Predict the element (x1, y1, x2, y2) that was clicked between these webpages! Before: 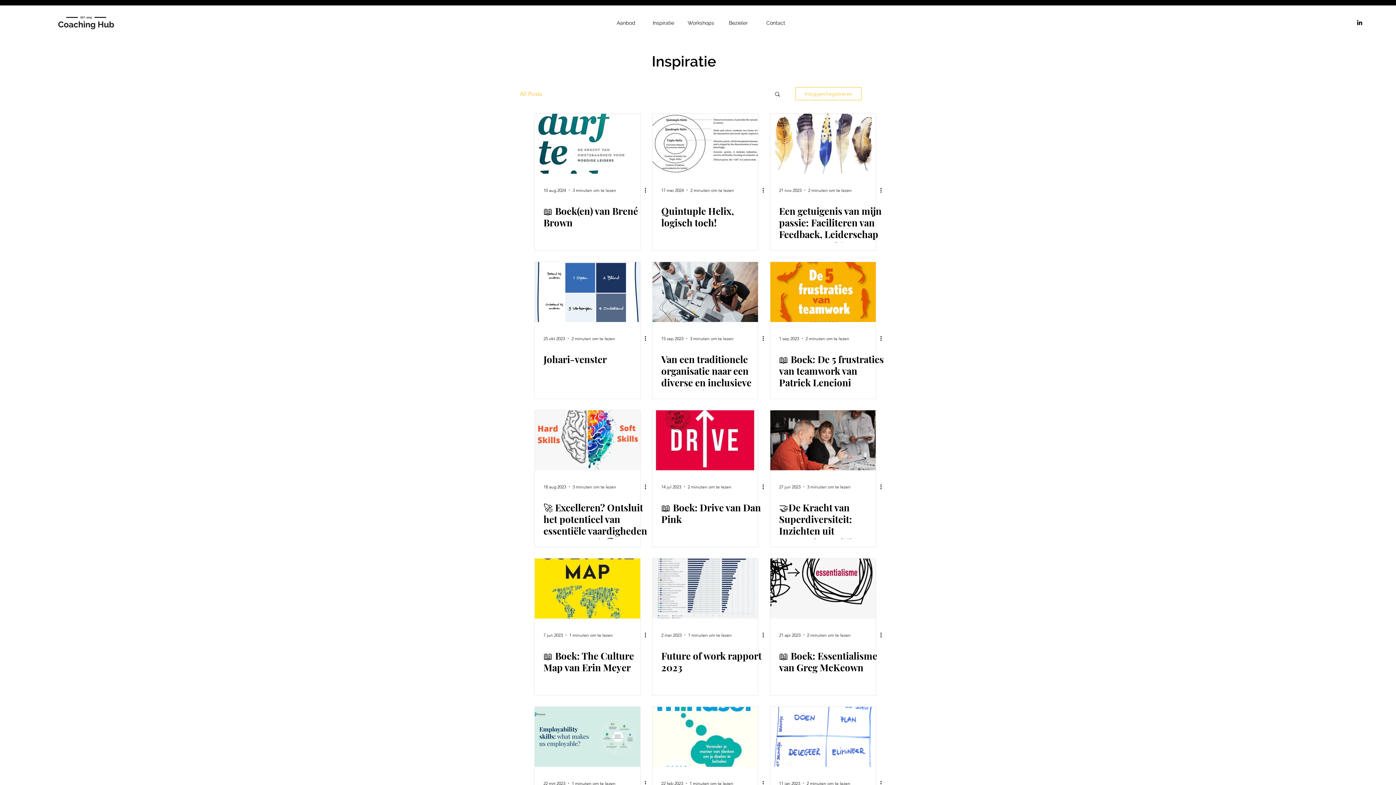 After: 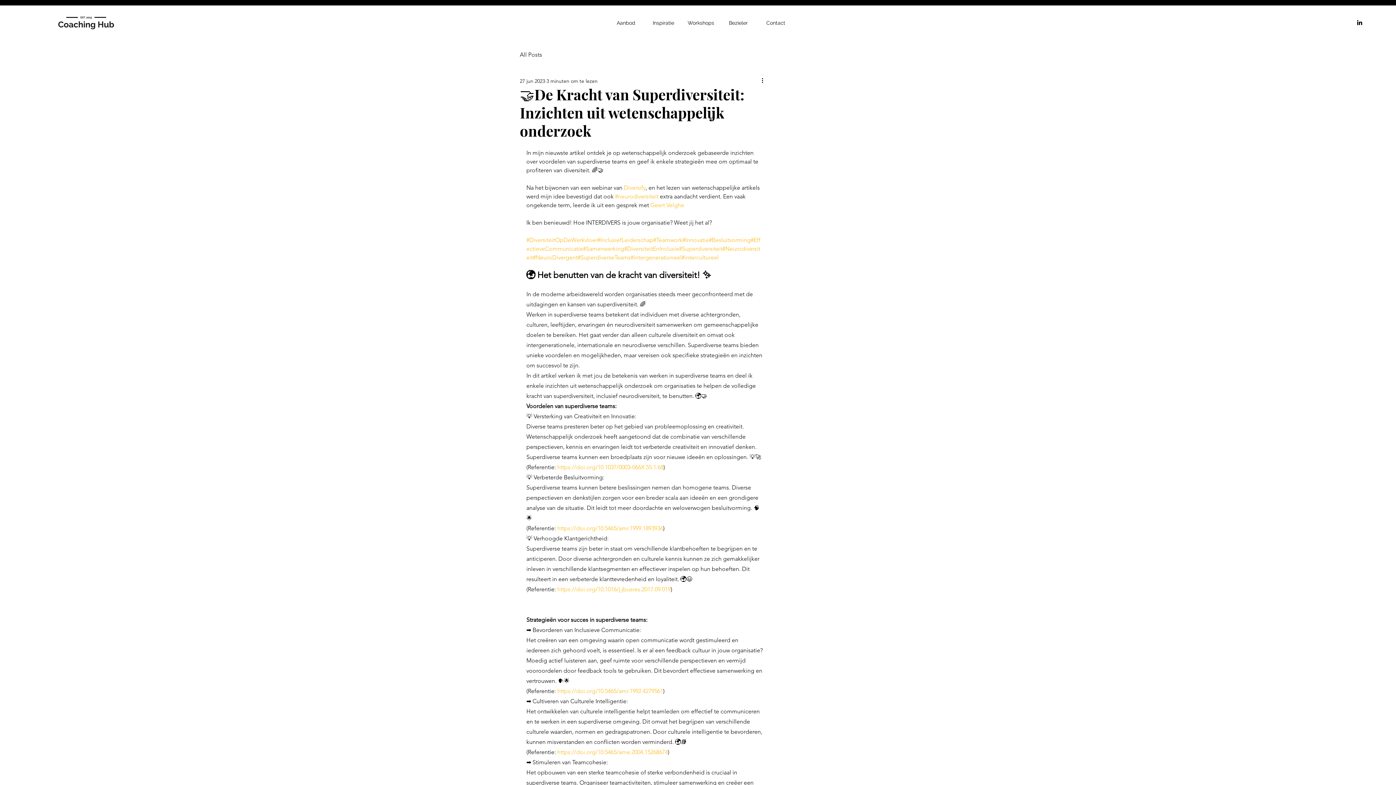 Action: bbox: (770, 410, 876, 470) label: 🤝De Kracht van Superdiversiteit: Inzichten uit wetenschappelijk onderzoek